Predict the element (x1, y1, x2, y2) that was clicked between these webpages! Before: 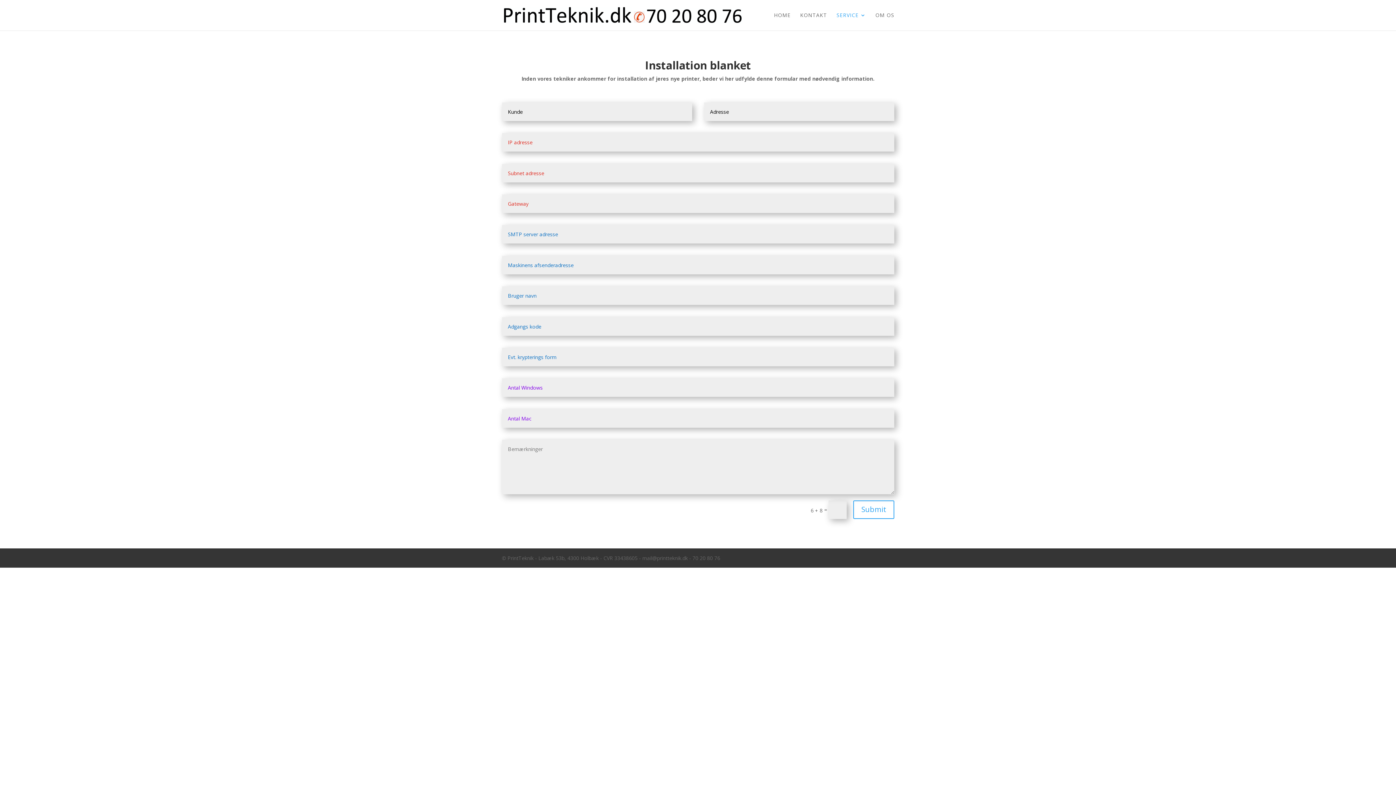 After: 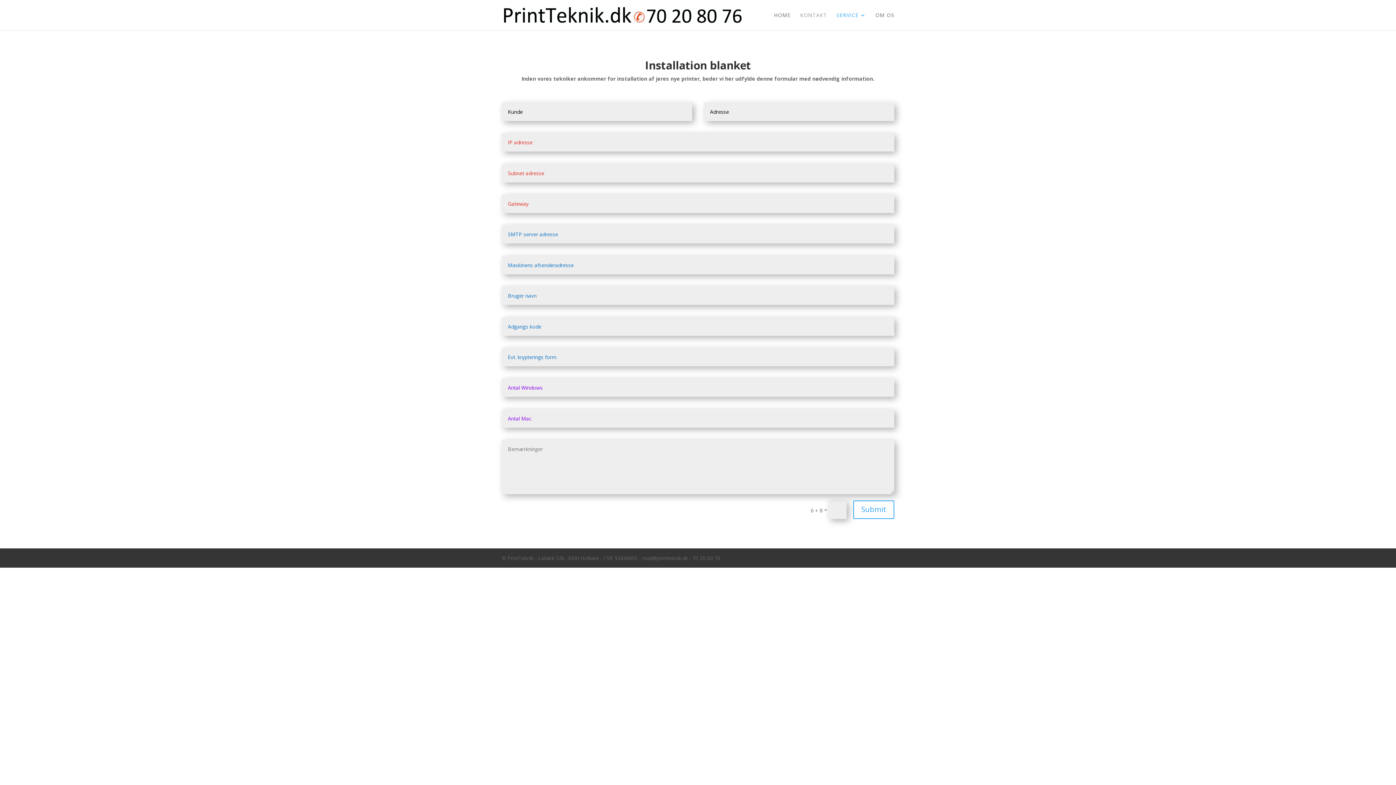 Action: label: KONTAKT bbox: (800, 12, 827, 30)